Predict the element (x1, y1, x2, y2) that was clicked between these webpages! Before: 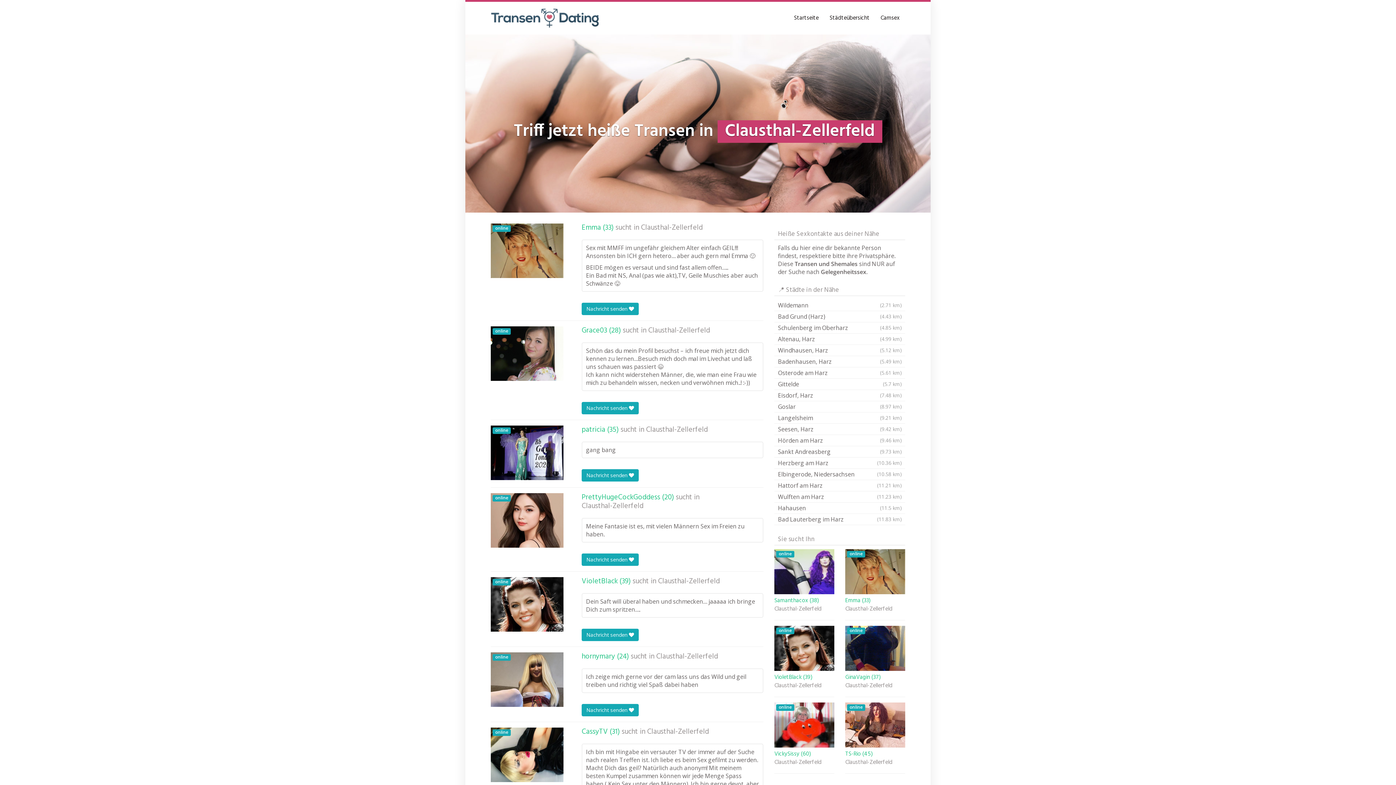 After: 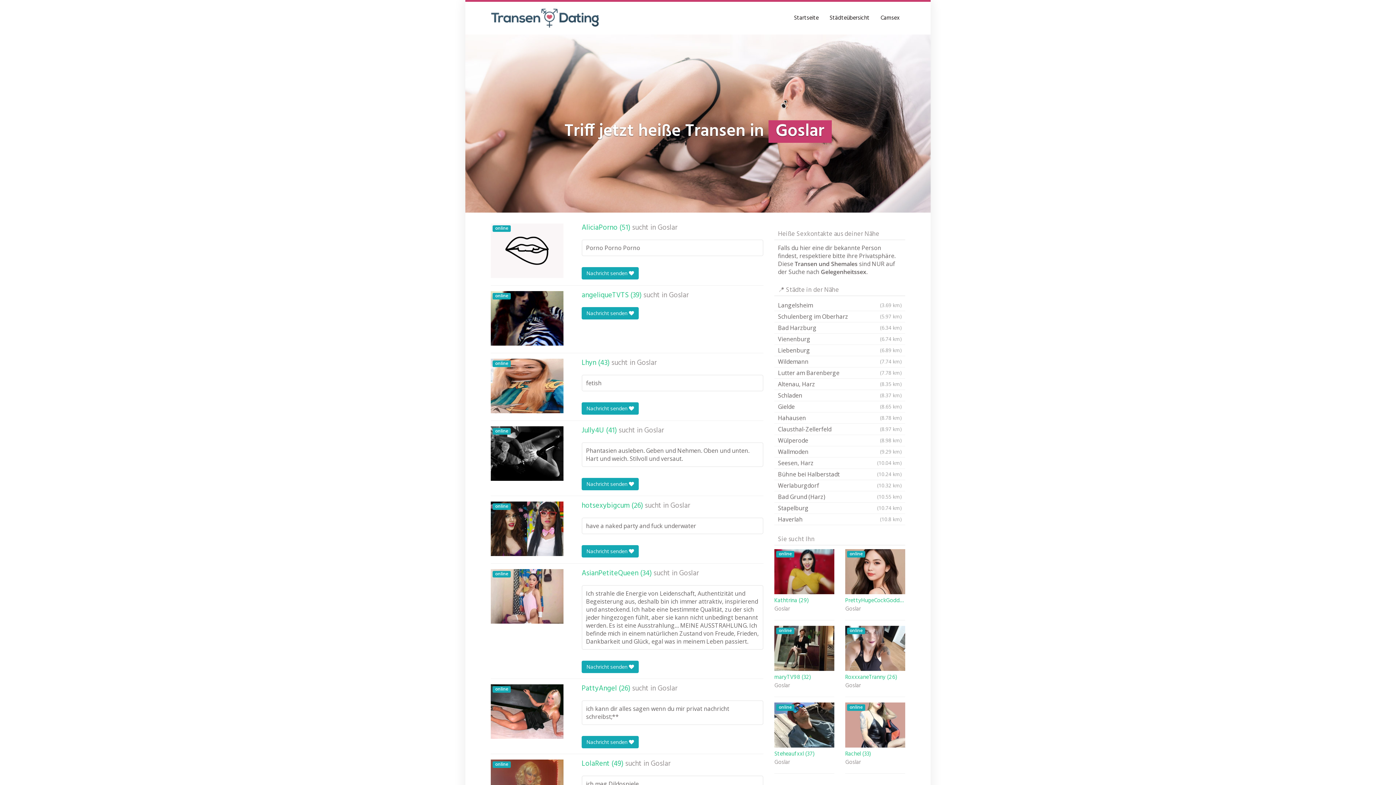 Action: bbox: (774, 401, 905, 412) label: Goslar
(8.97 km)